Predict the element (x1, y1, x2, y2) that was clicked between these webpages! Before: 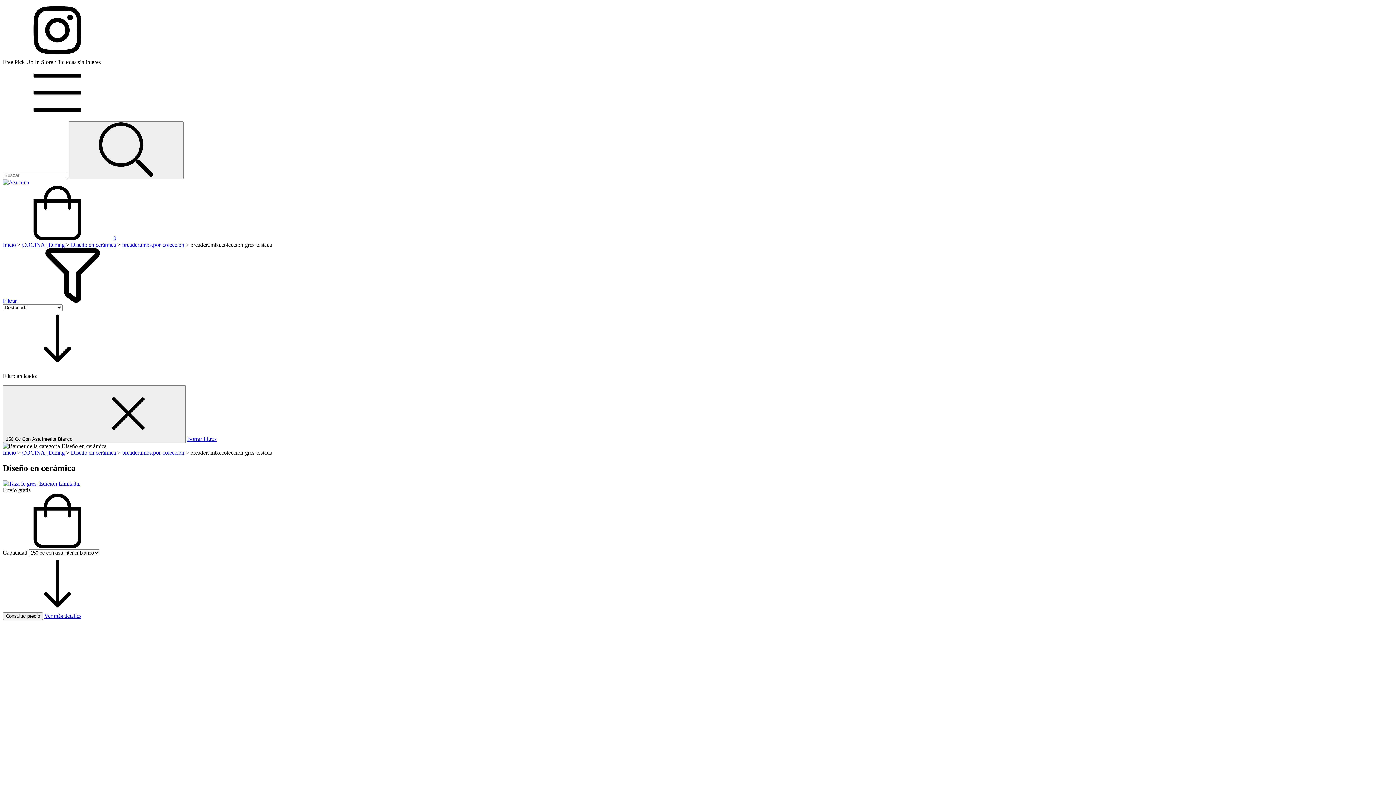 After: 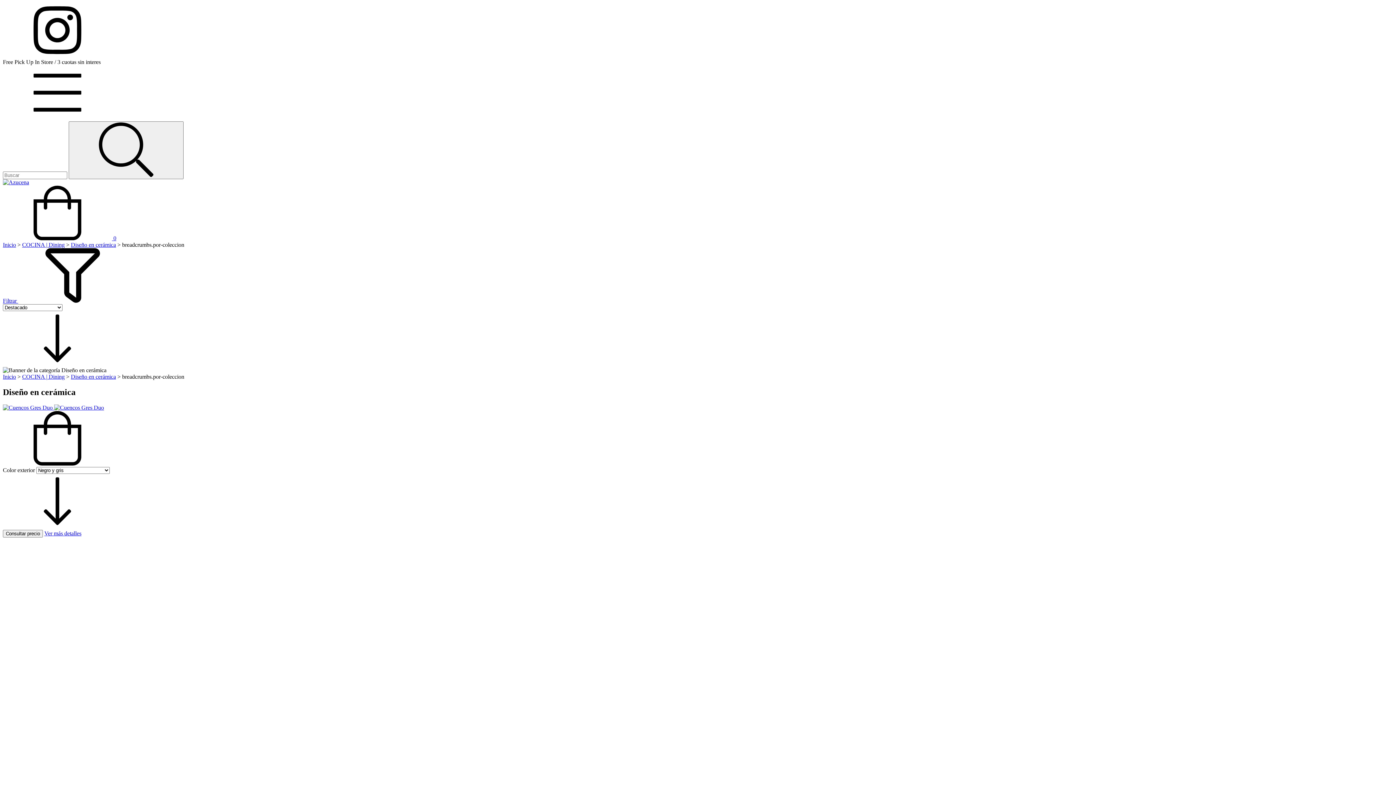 Action: bbox: (122, 449, 184, 456) label: breadcrumbs.por-coleccion